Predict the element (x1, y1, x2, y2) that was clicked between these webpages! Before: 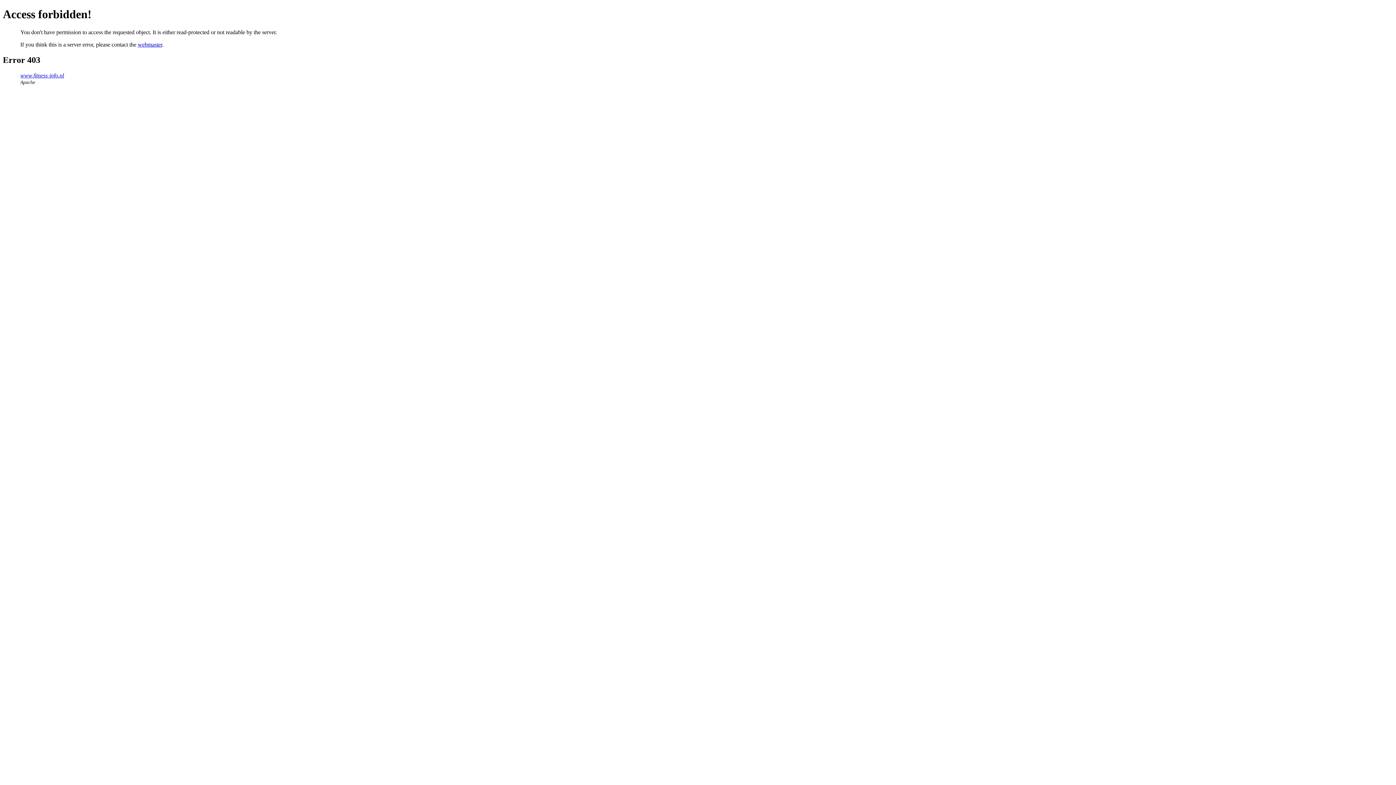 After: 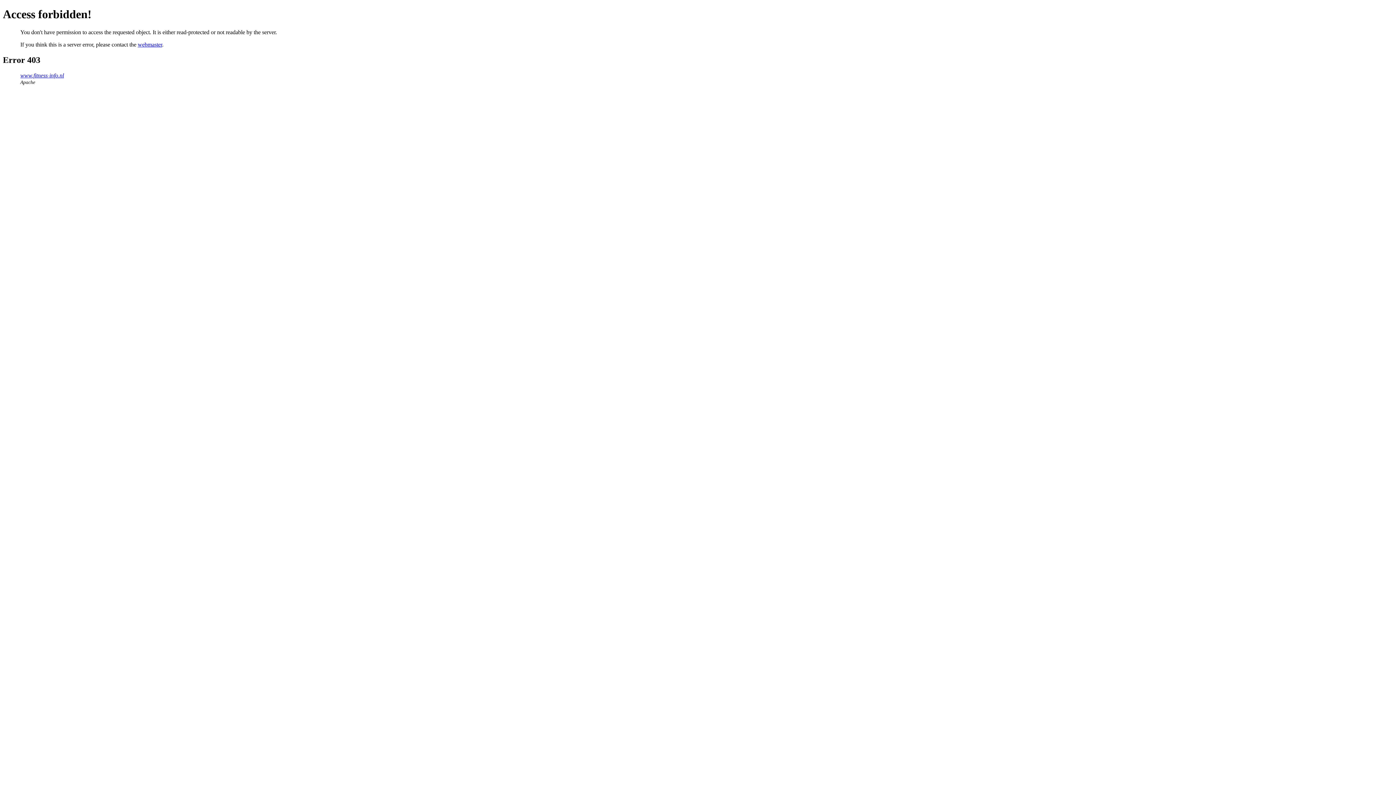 Action: bbox: (137, 41, 162, 47) label: webmaster